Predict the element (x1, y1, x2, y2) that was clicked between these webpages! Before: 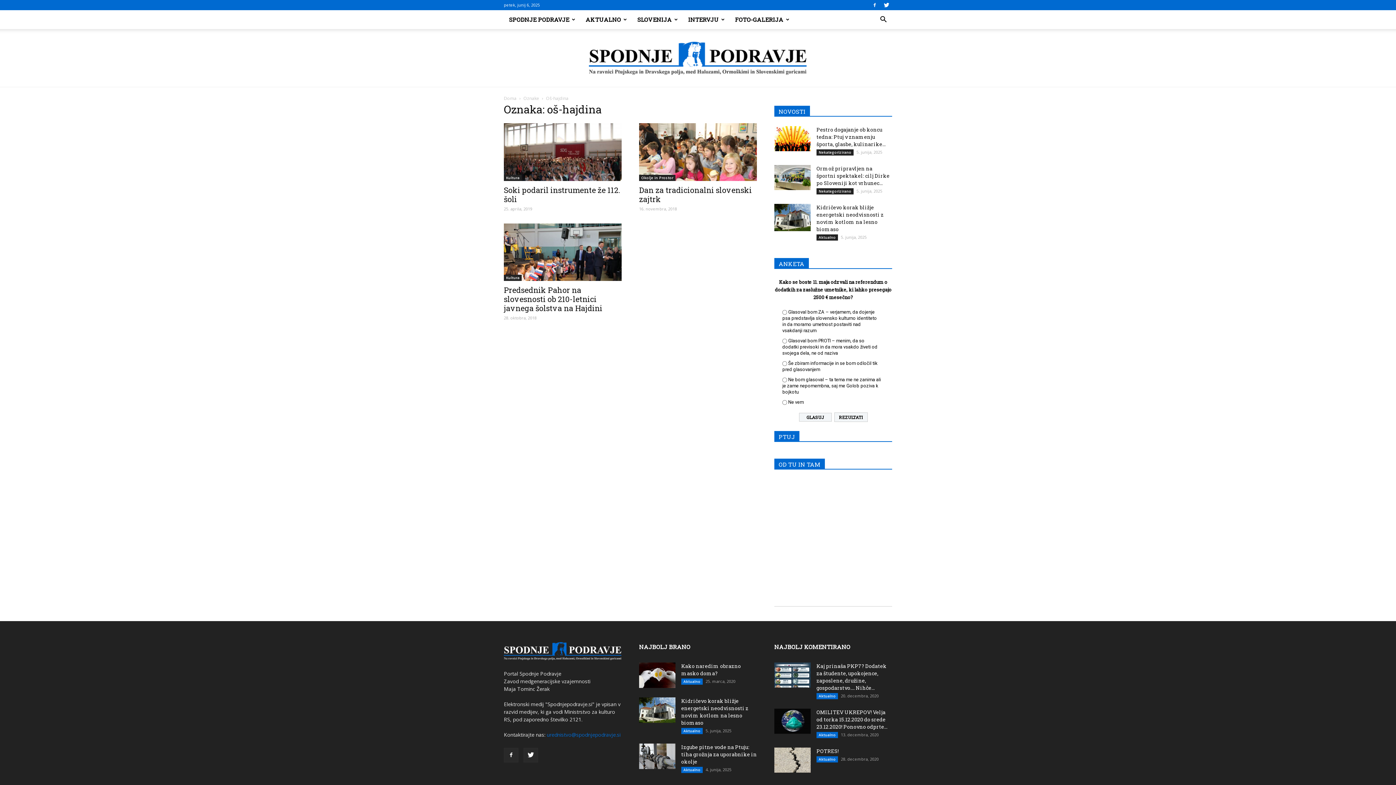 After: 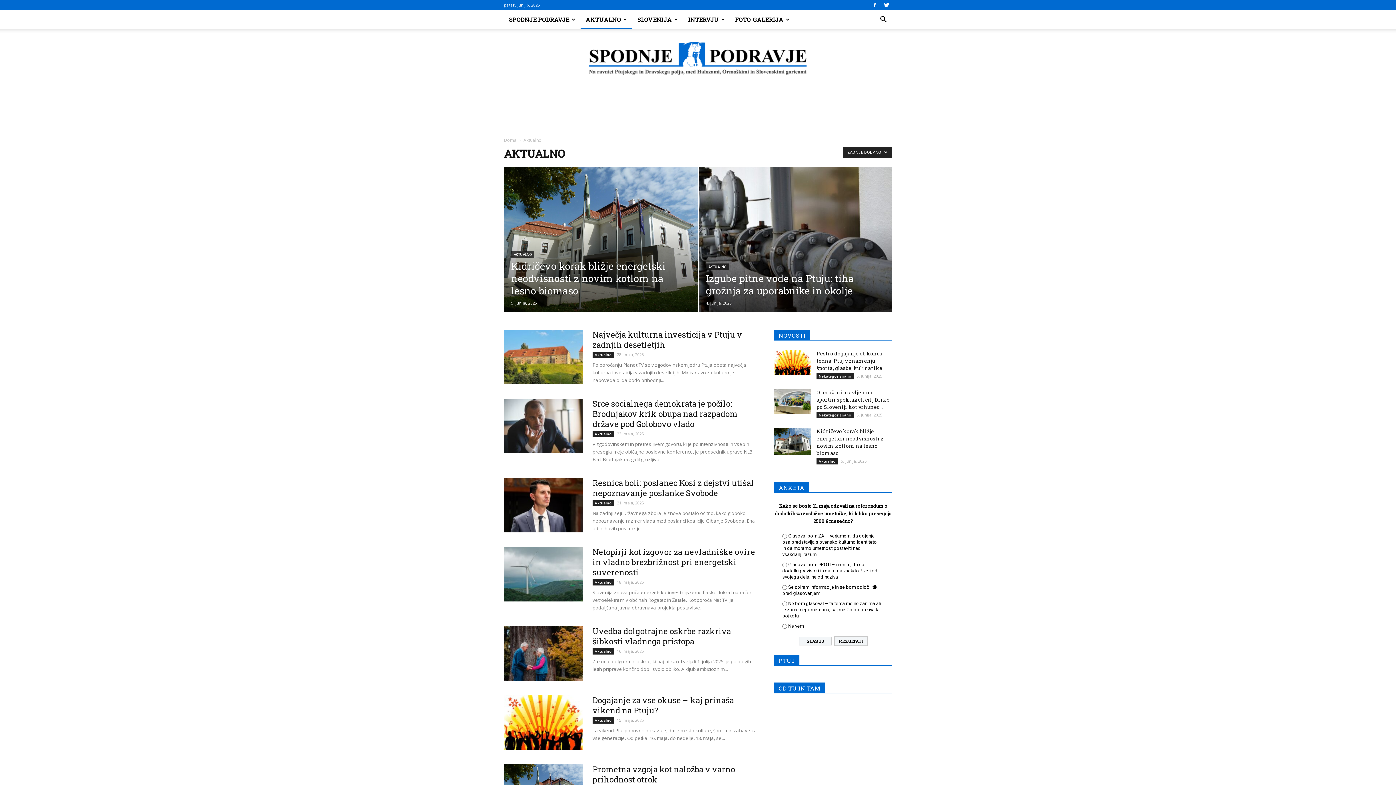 Action: label: AKTUALNO bbox: (580, 10, 632, 29)